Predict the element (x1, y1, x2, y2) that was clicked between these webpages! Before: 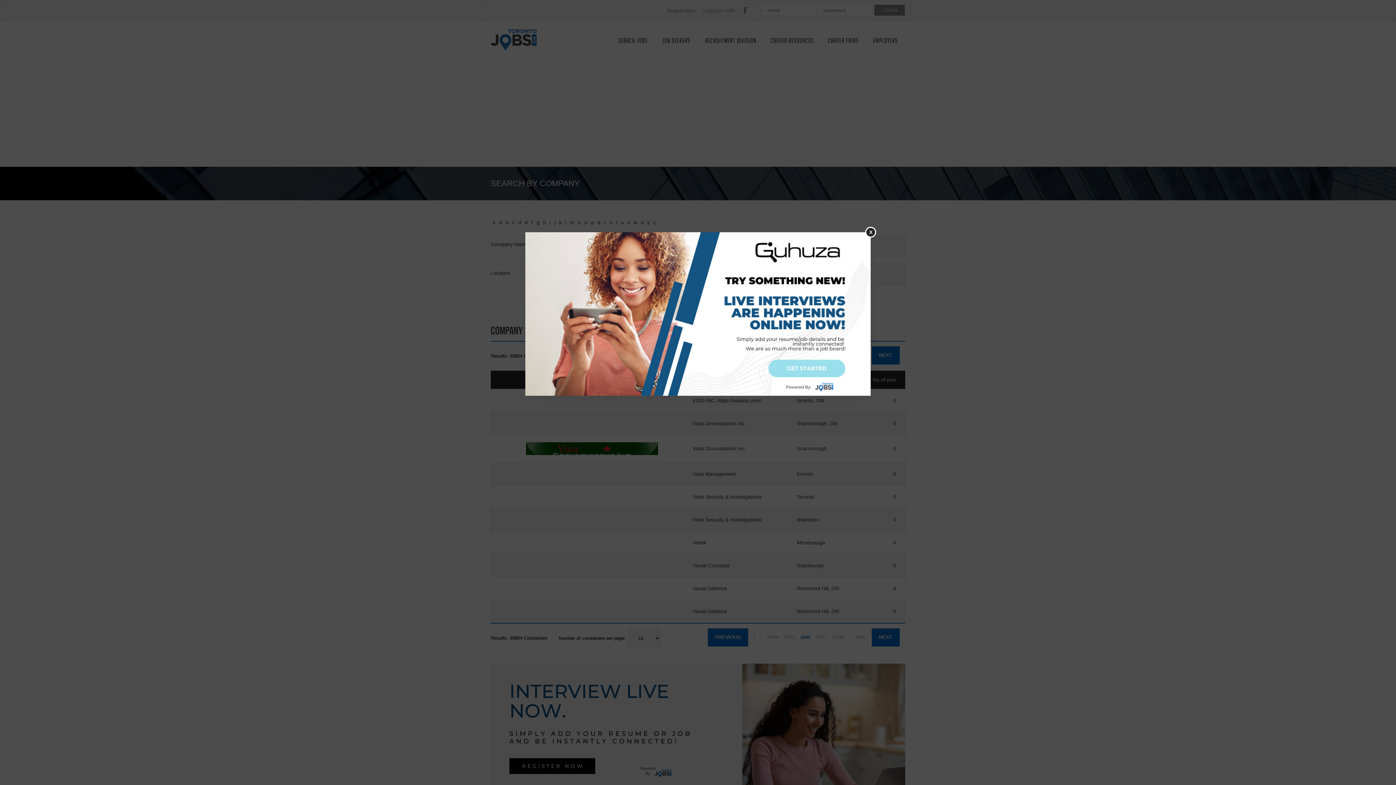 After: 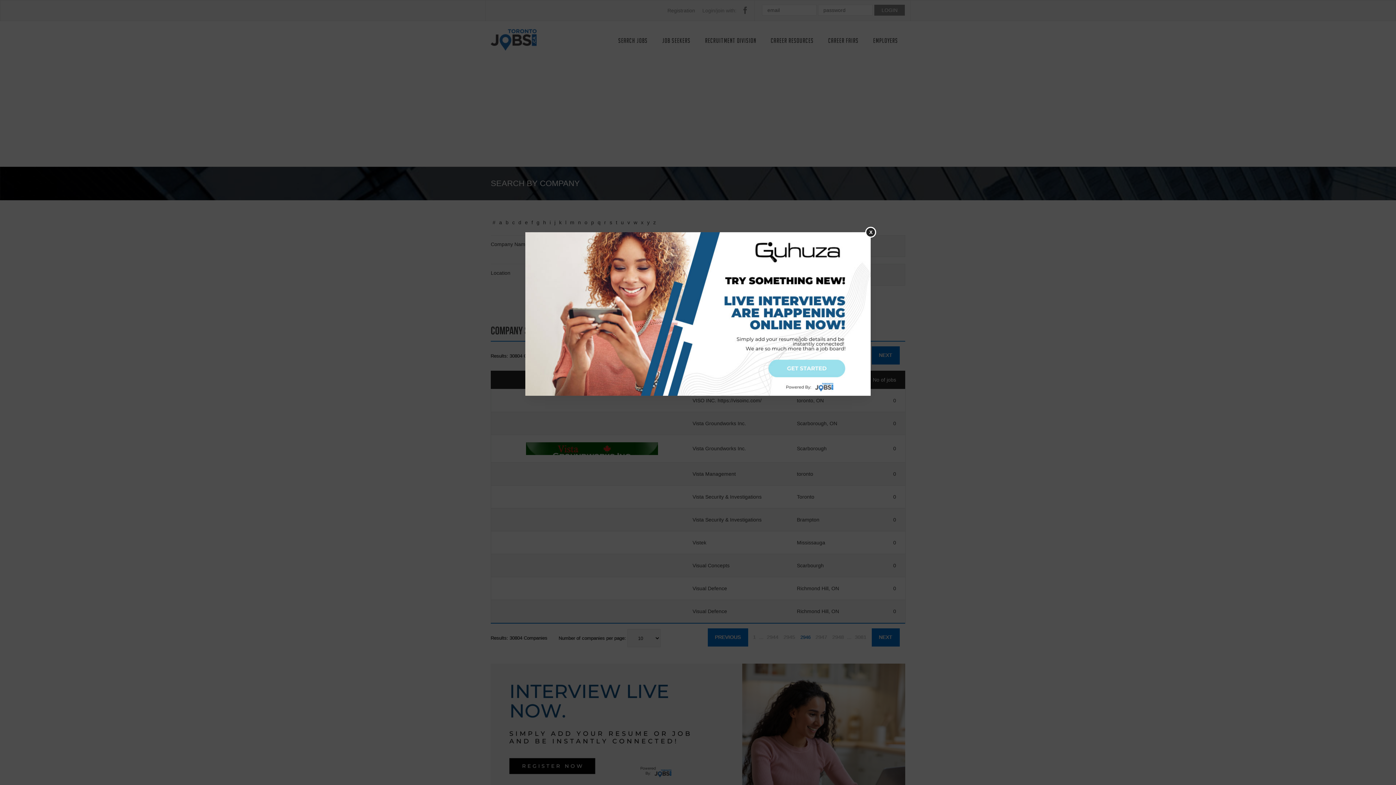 Action: bbox: (525, 310, 870, 316)